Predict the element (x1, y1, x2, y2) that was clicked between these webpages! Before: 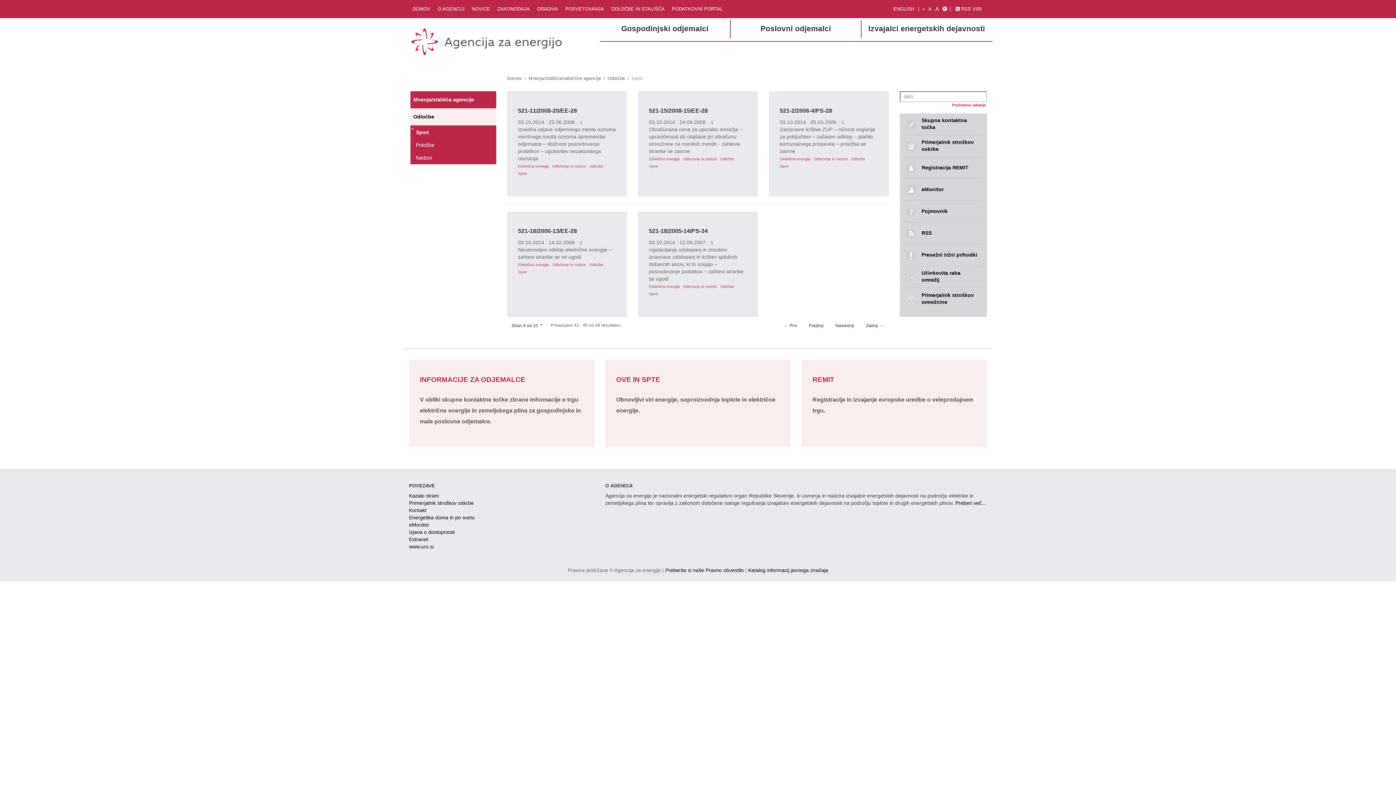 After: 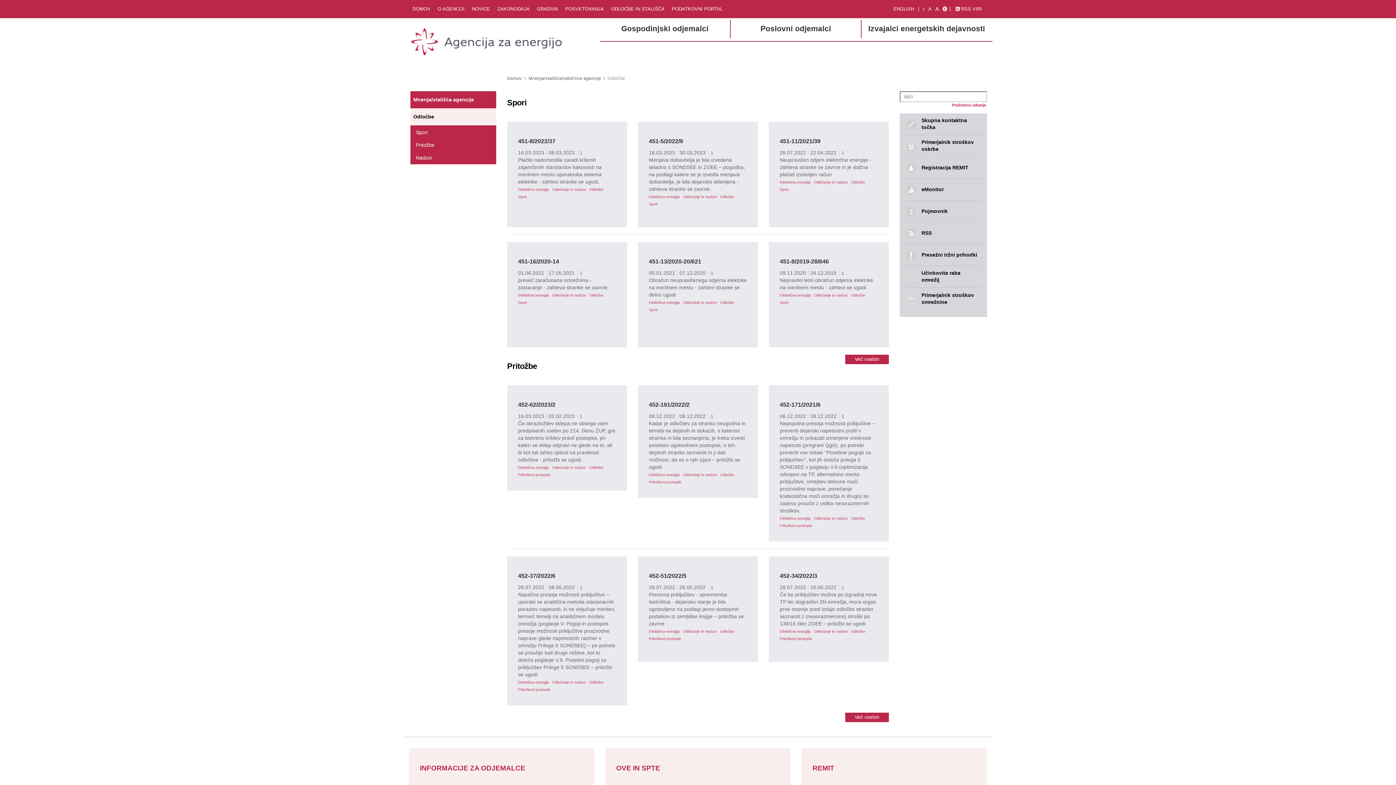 Action: label: ODLOČBE IN STALIŠČA bbox: (607, 0, 668, 18)